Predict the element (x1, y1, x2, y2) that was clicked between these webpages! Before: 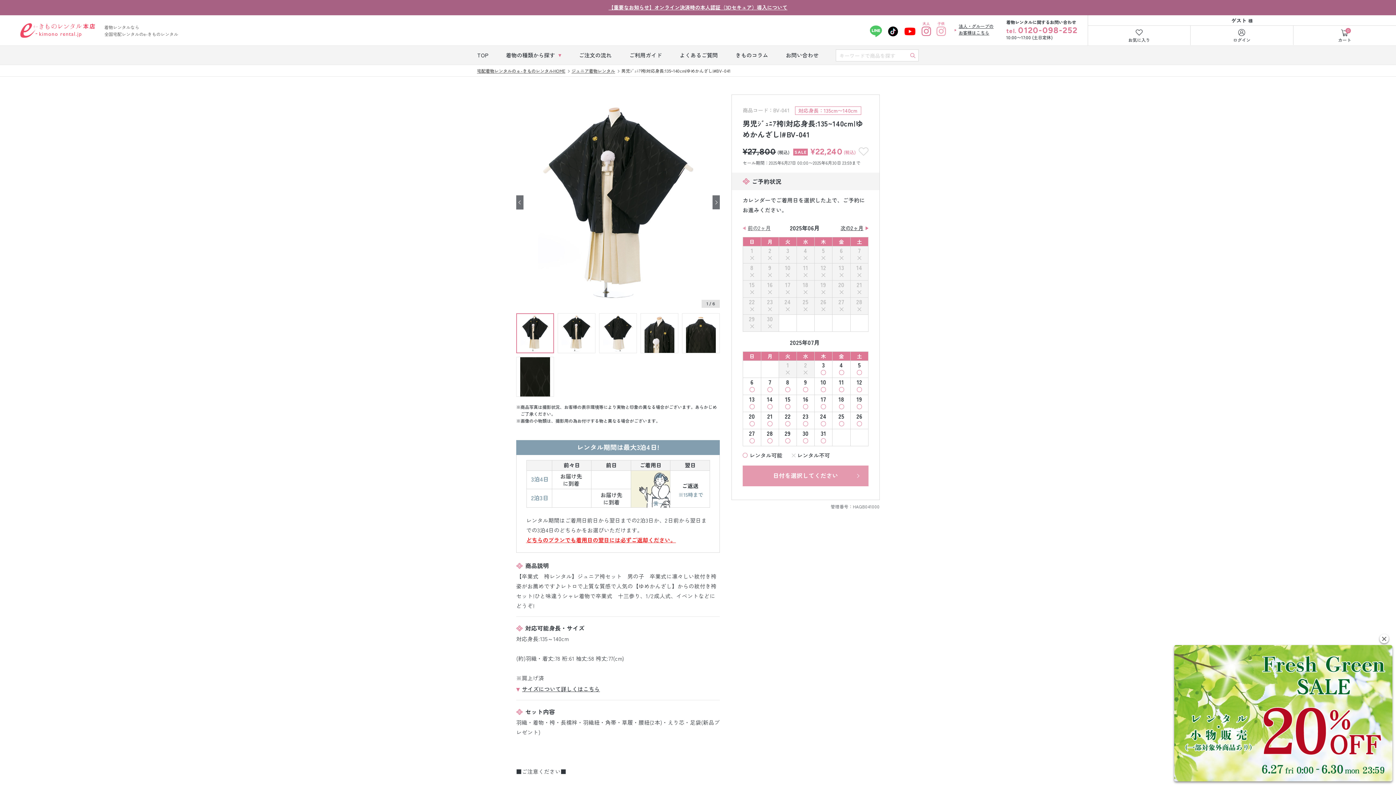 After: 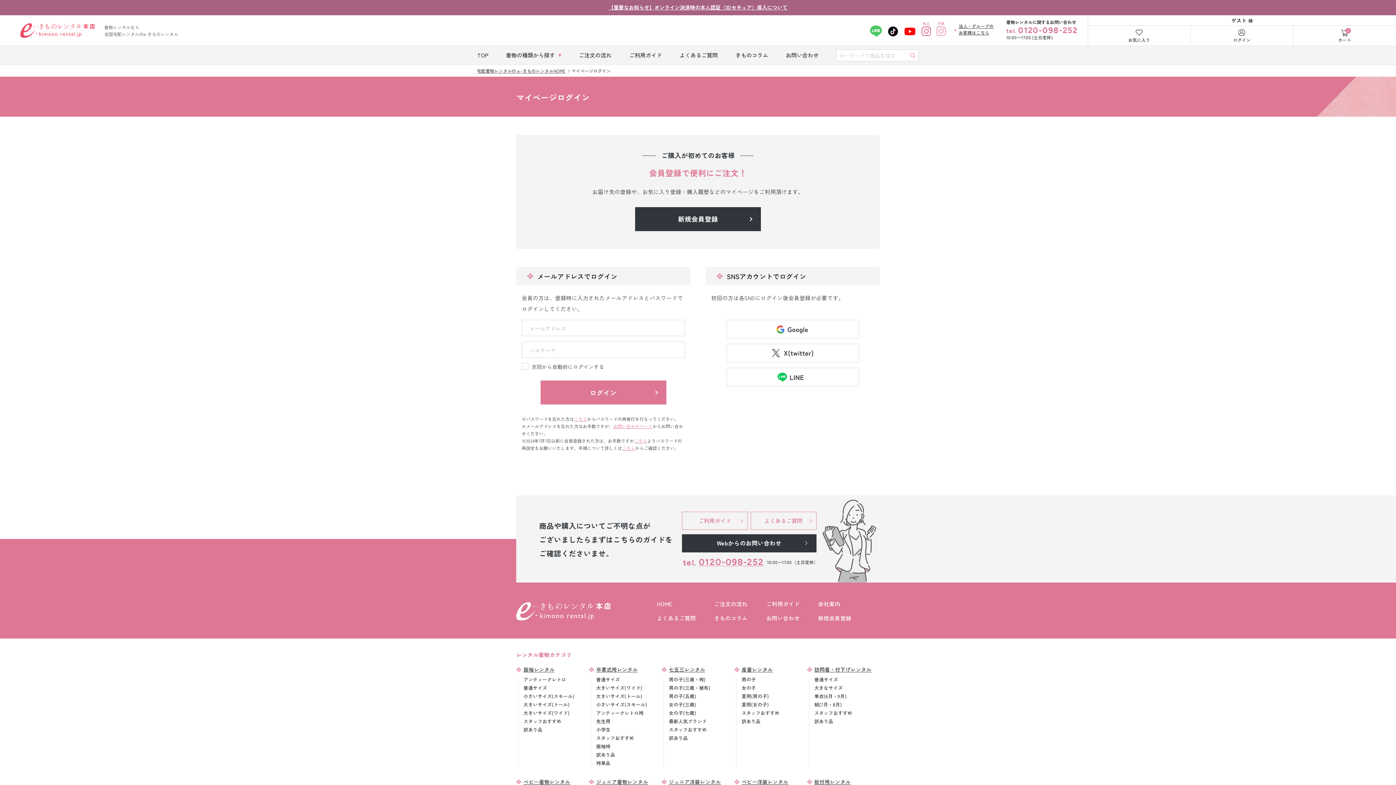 Action: bbox: (1088, 25, 1190, 45) label: お気に入り